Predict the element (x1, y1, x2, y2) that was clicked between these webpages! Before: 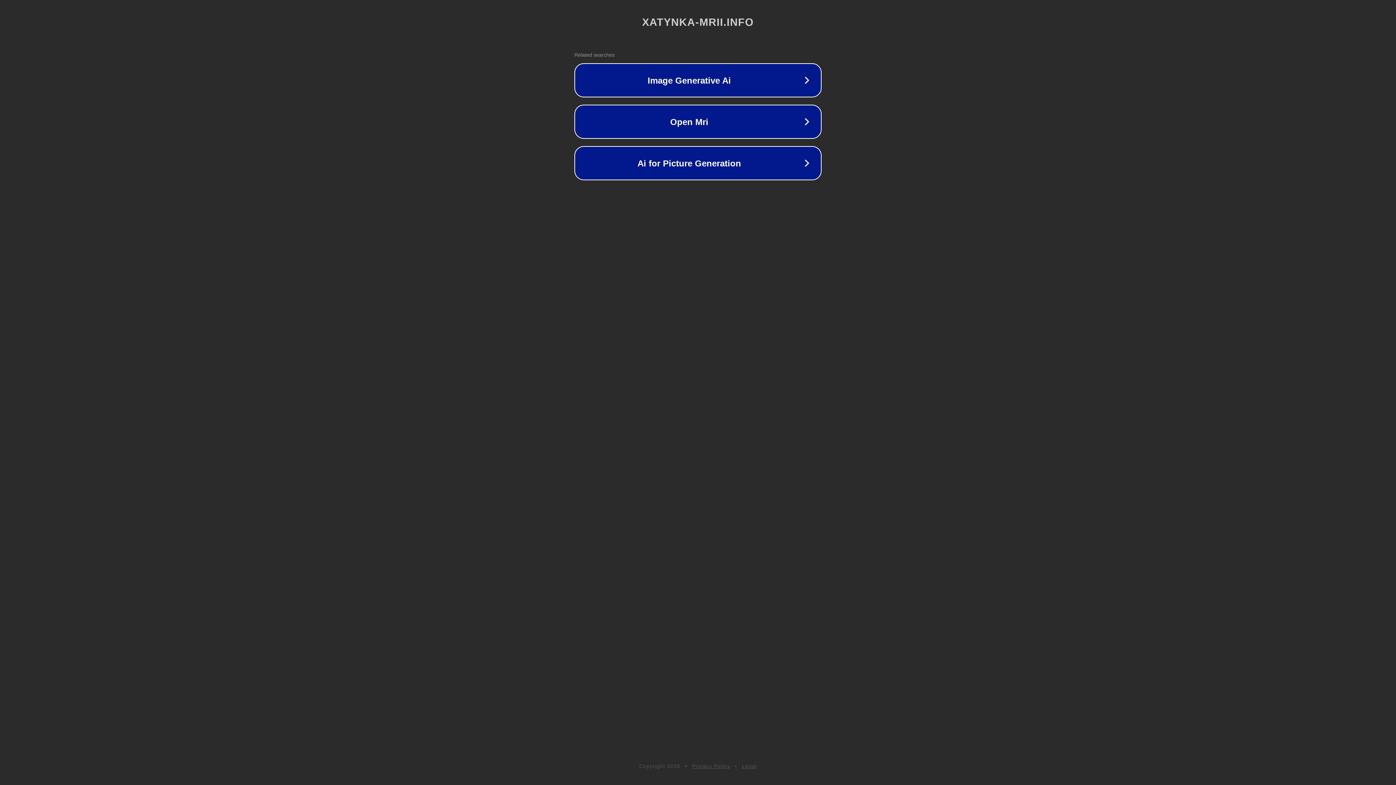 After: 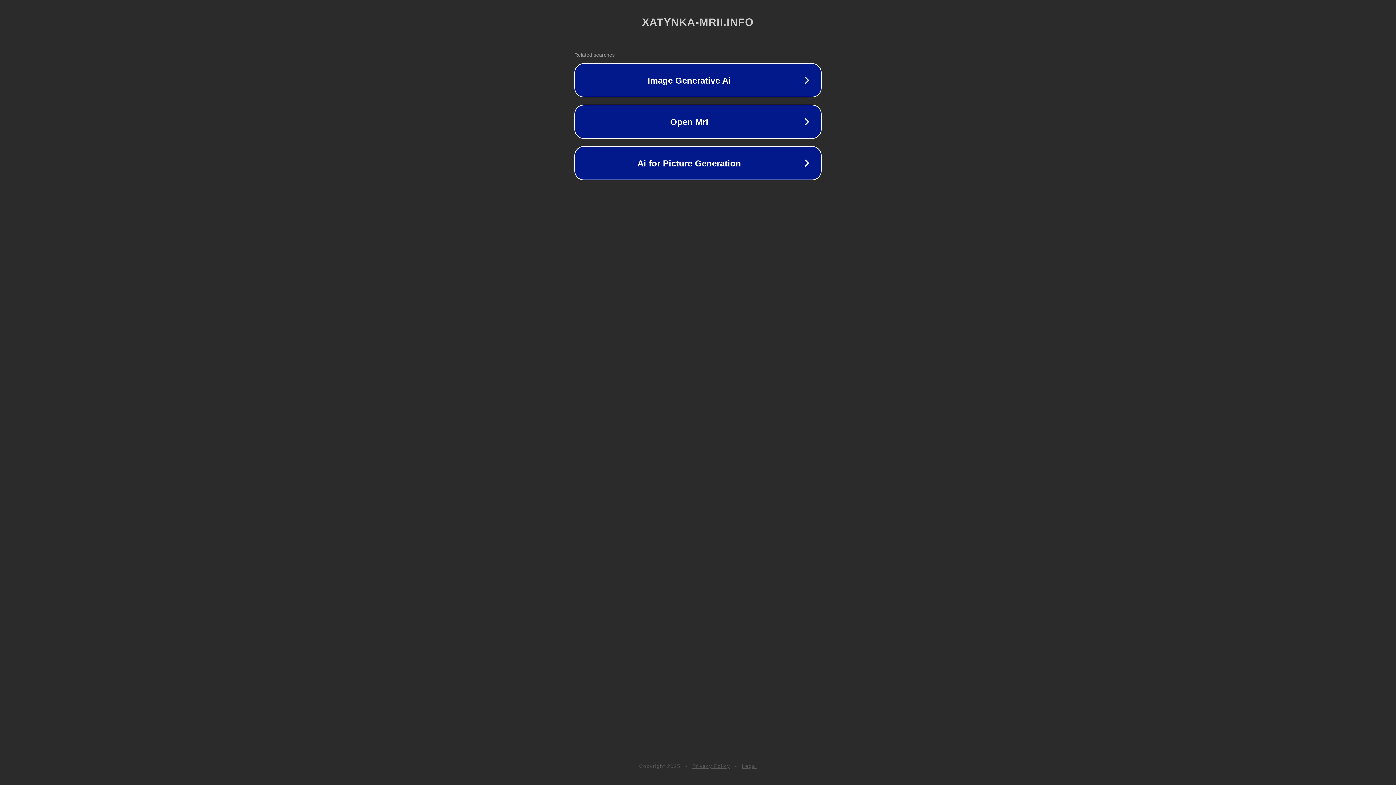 Action: bbox: (742, 763, 757, 769) label: Legal